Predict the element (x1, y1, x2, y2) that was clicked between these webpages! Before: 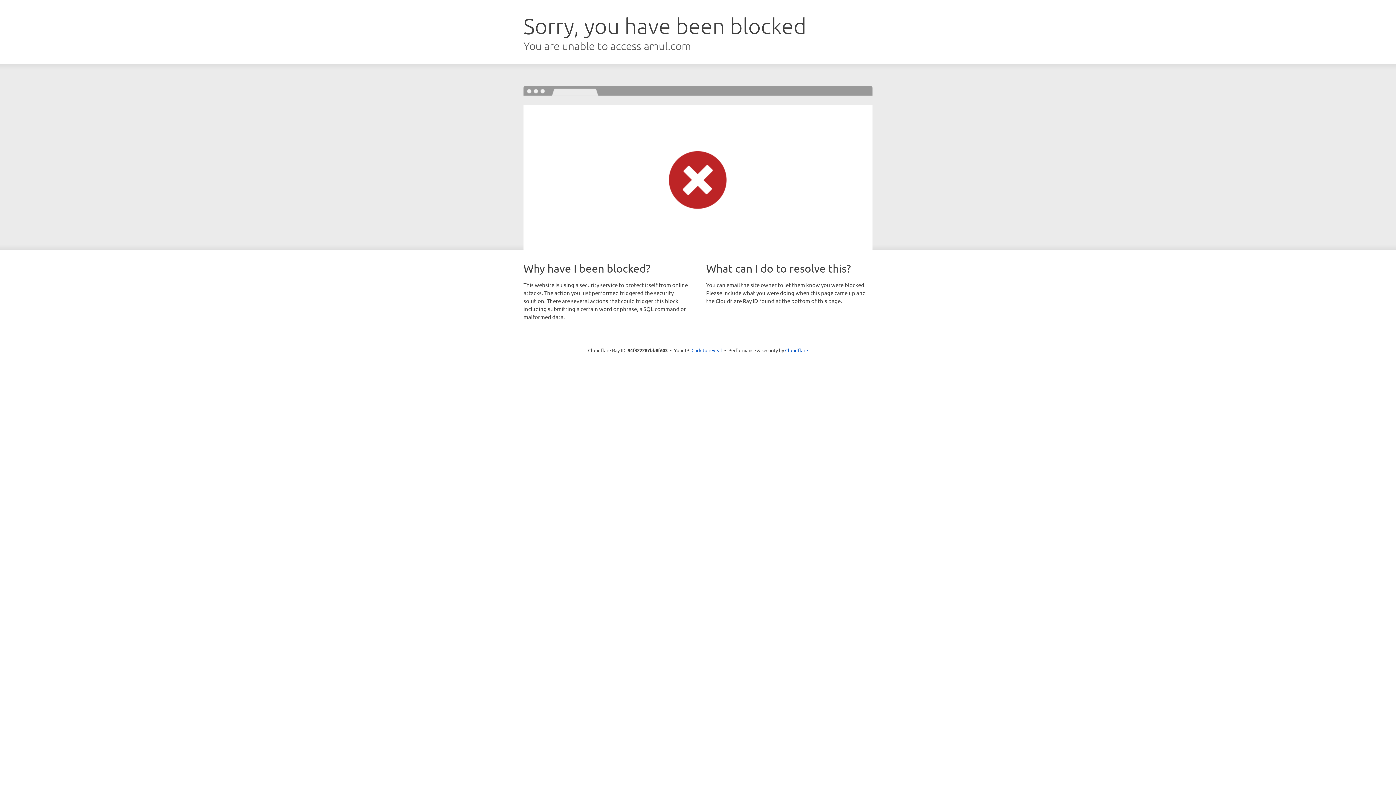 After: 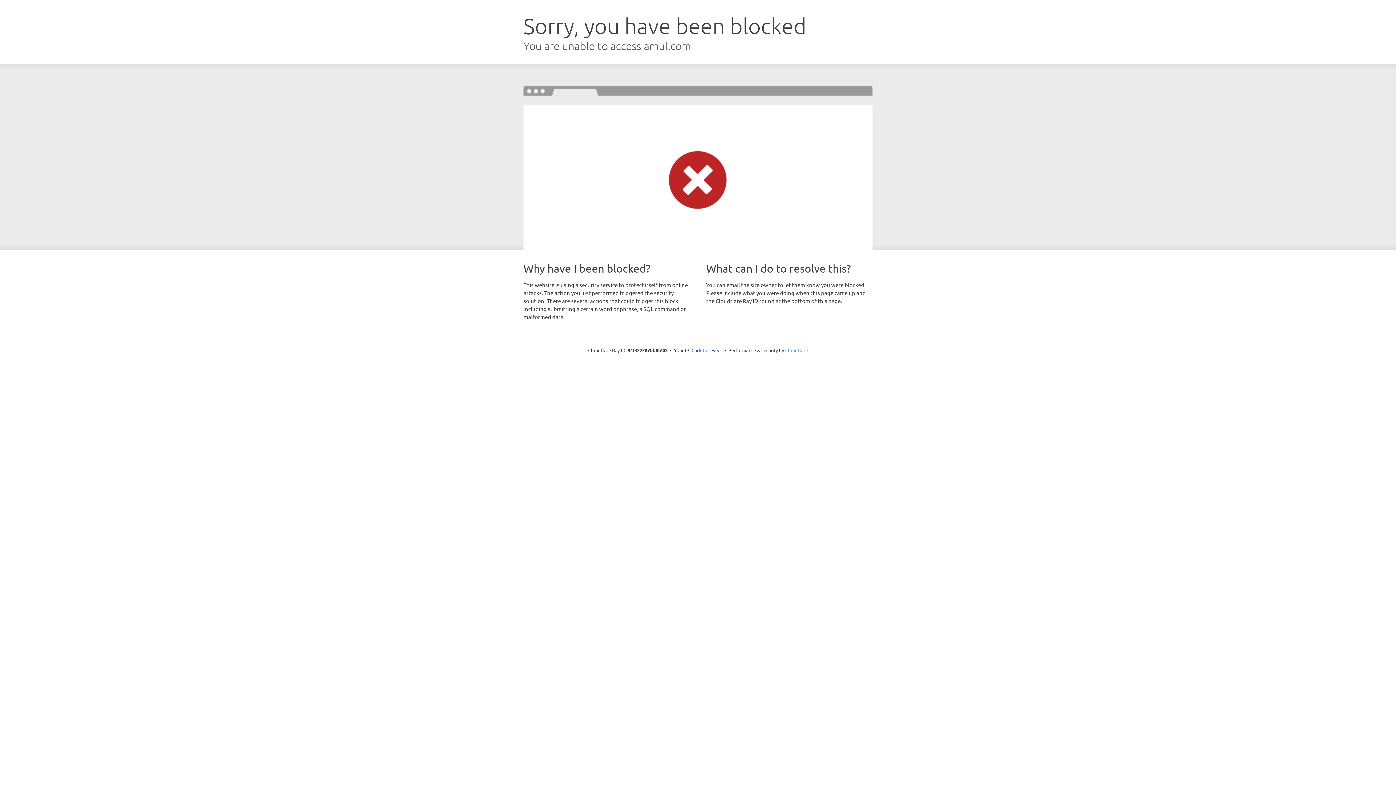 Action: bbox: (785, 347, 808, 353) label: Cloudflare